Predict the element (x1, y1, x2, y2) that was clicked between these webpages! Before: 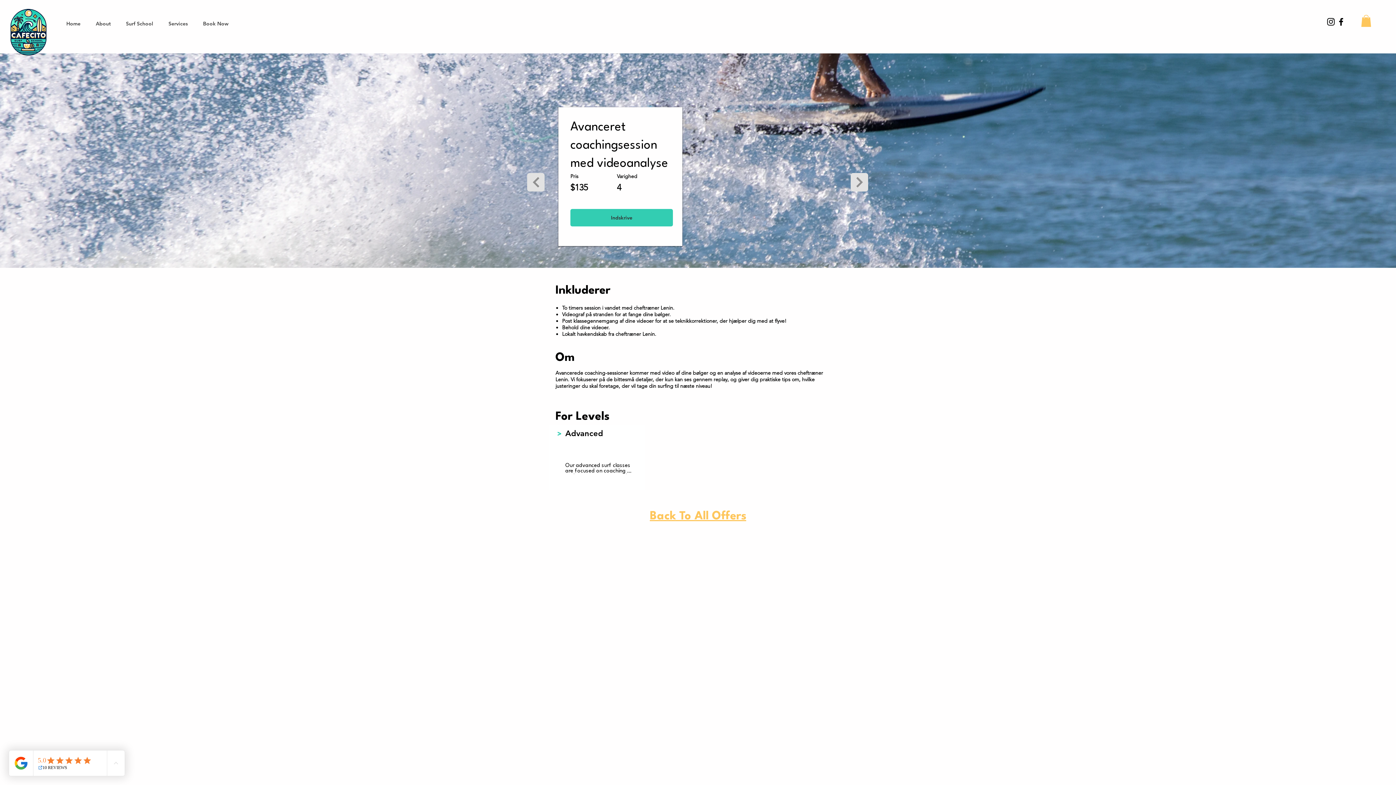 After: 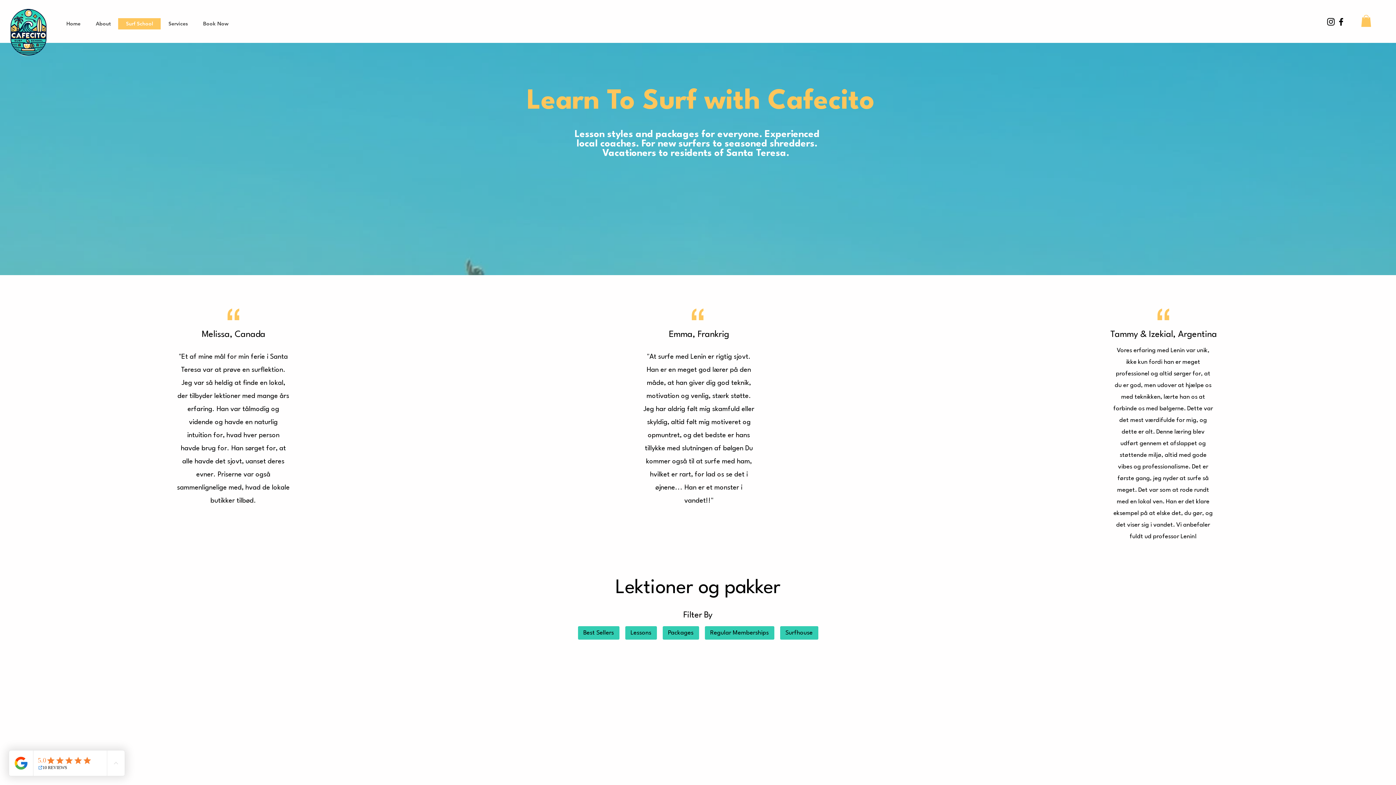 Action: bbox: (118, 18, 160, 29) label: Surf School